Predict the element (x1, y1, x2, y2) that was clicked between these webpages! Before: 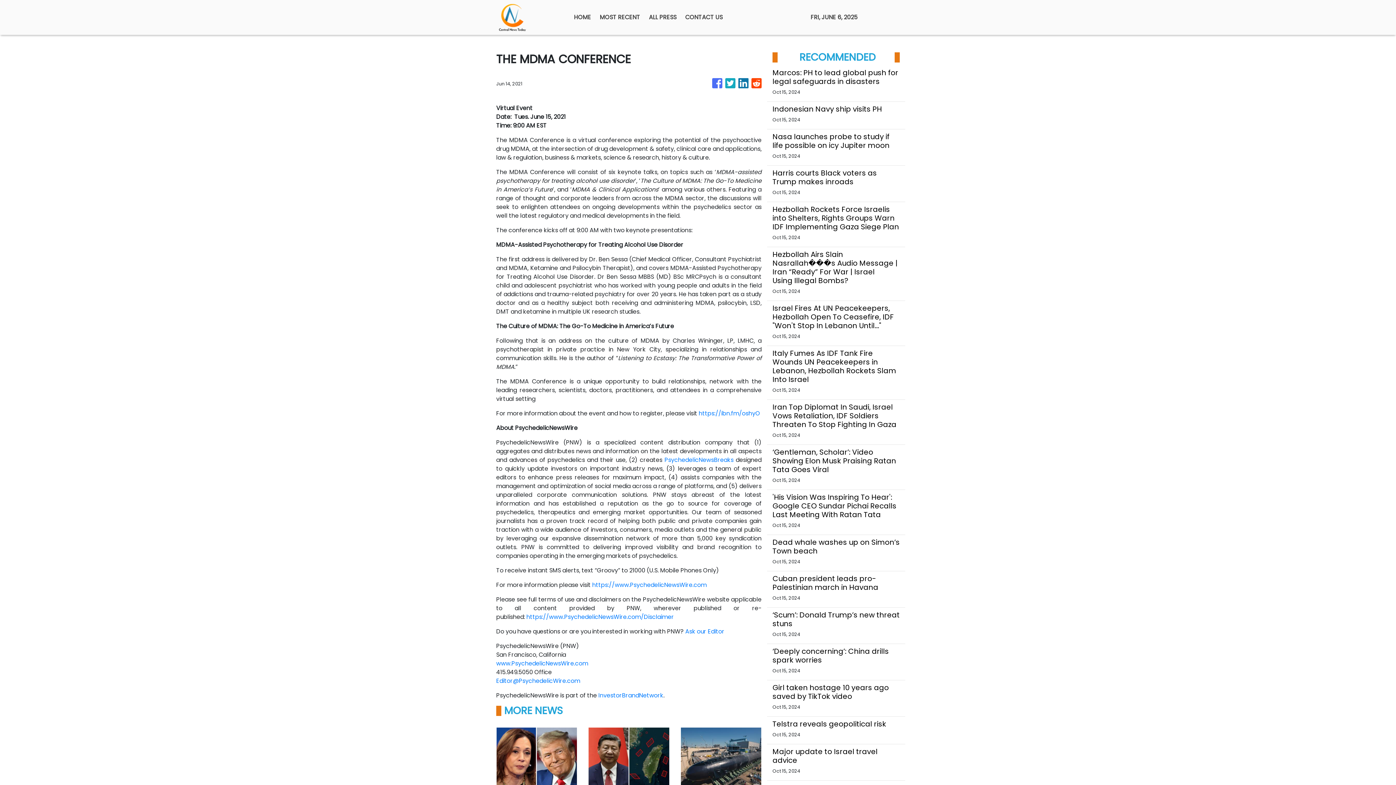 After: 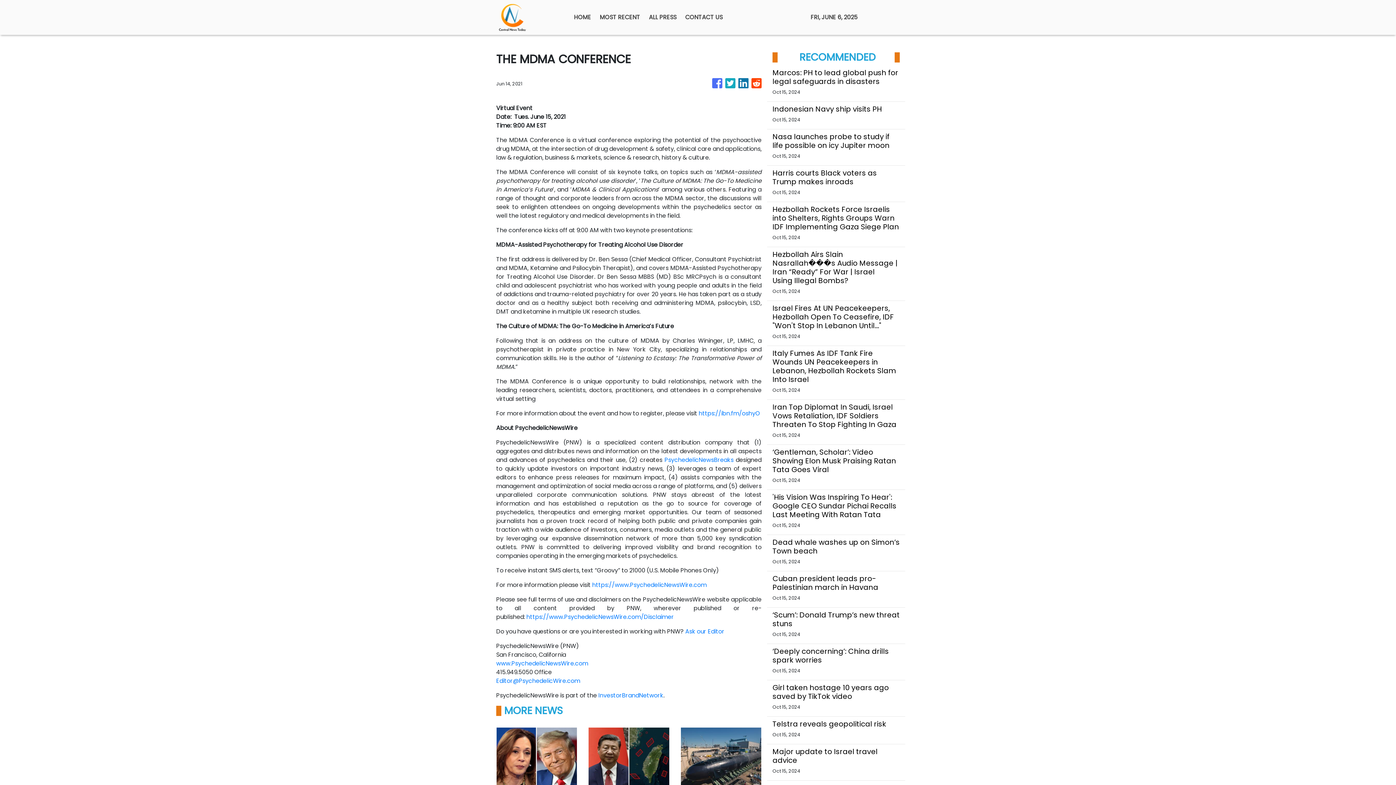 Action: label: Ask our Editor bbox: (685, 627, 724, 636)